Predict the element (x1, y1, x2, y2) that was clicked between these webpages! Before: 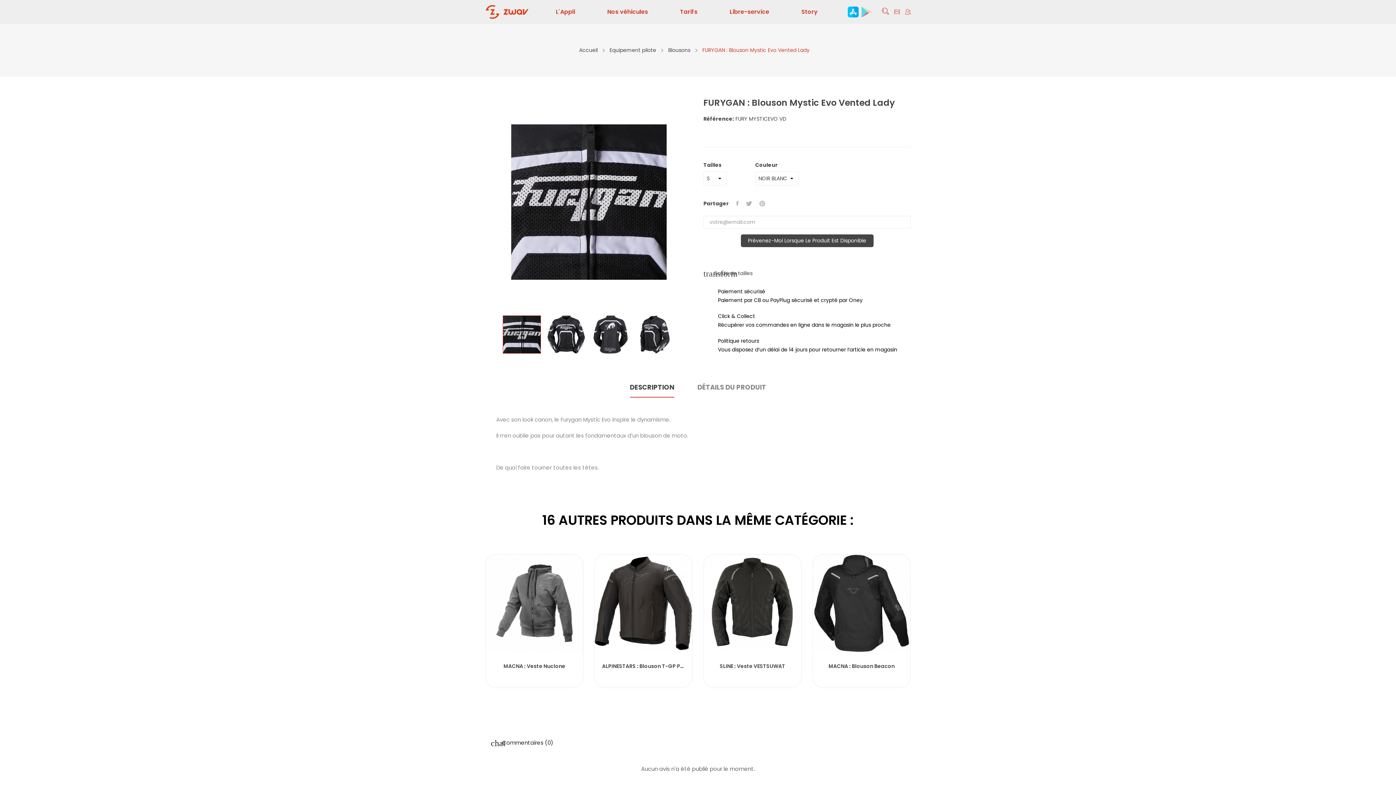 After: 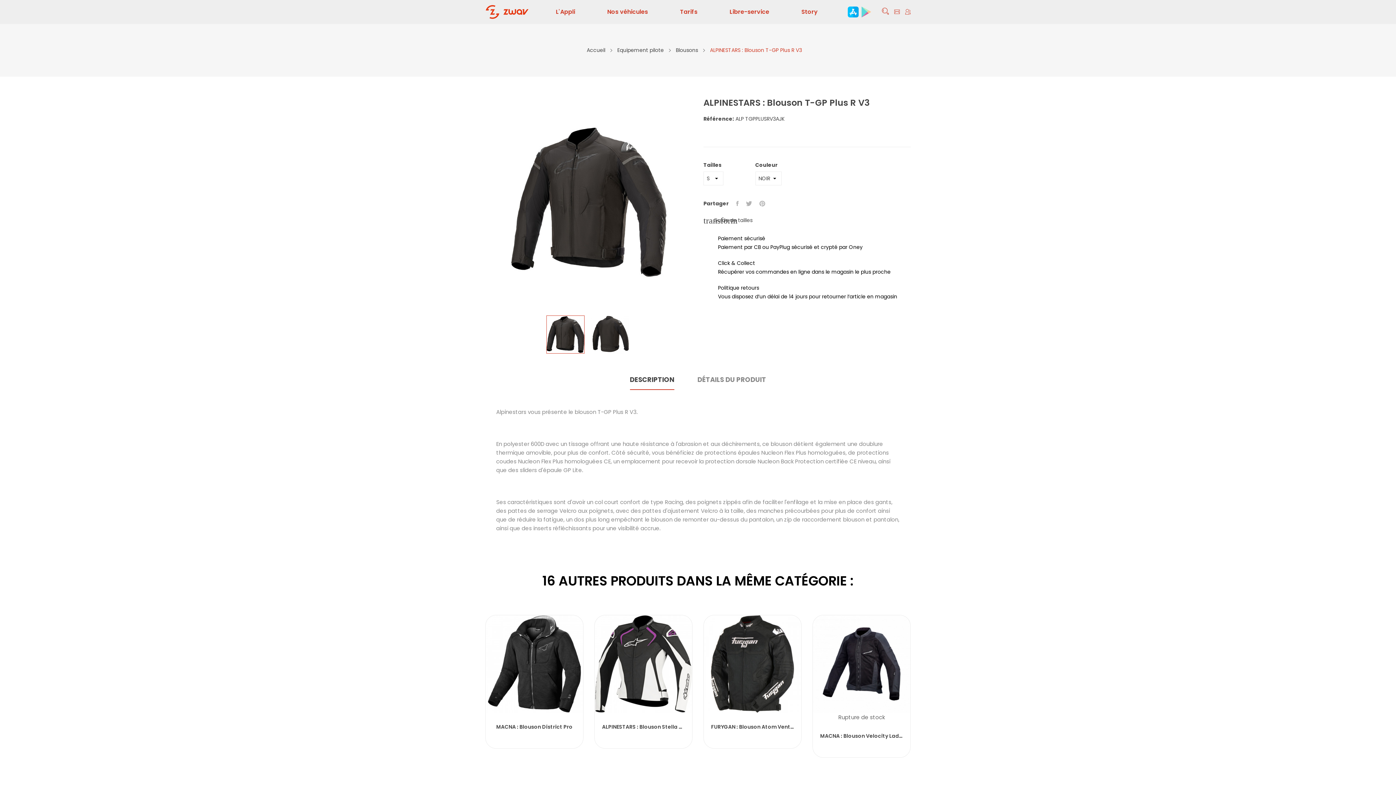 Action: bbox: (594, 554, 692, 652)